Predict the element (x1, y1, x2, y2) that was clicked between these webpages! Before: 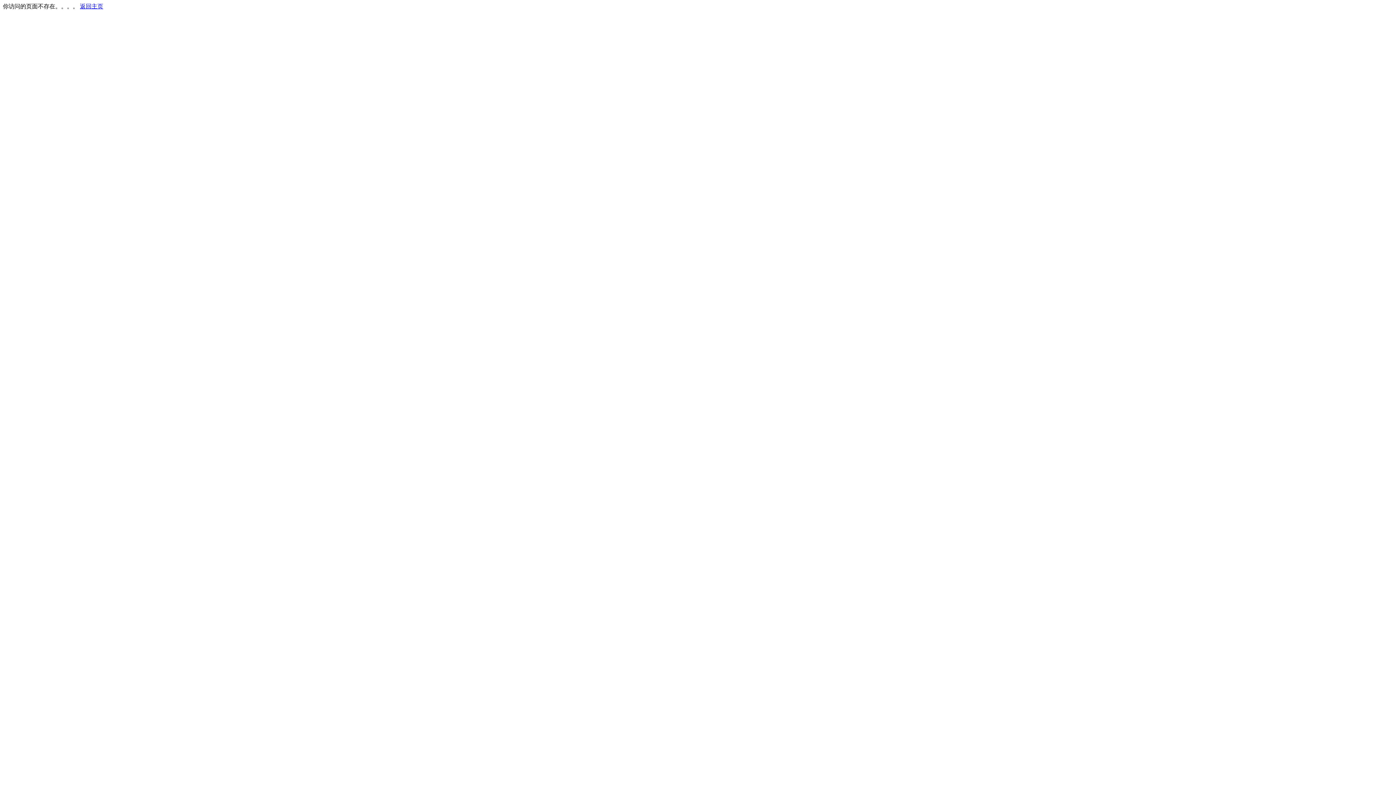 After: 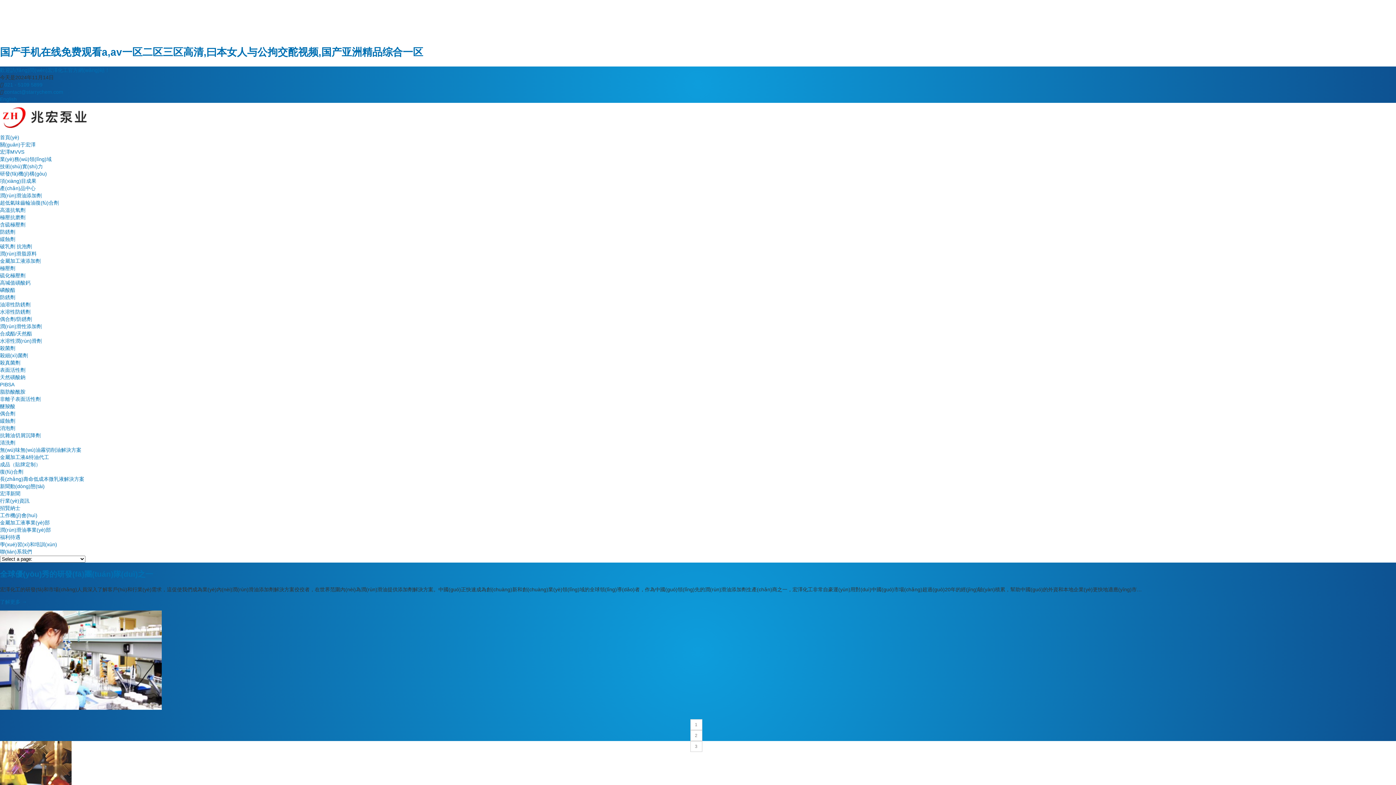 Action: label: 返回主页 bbox: (80, 3, 103, 9)